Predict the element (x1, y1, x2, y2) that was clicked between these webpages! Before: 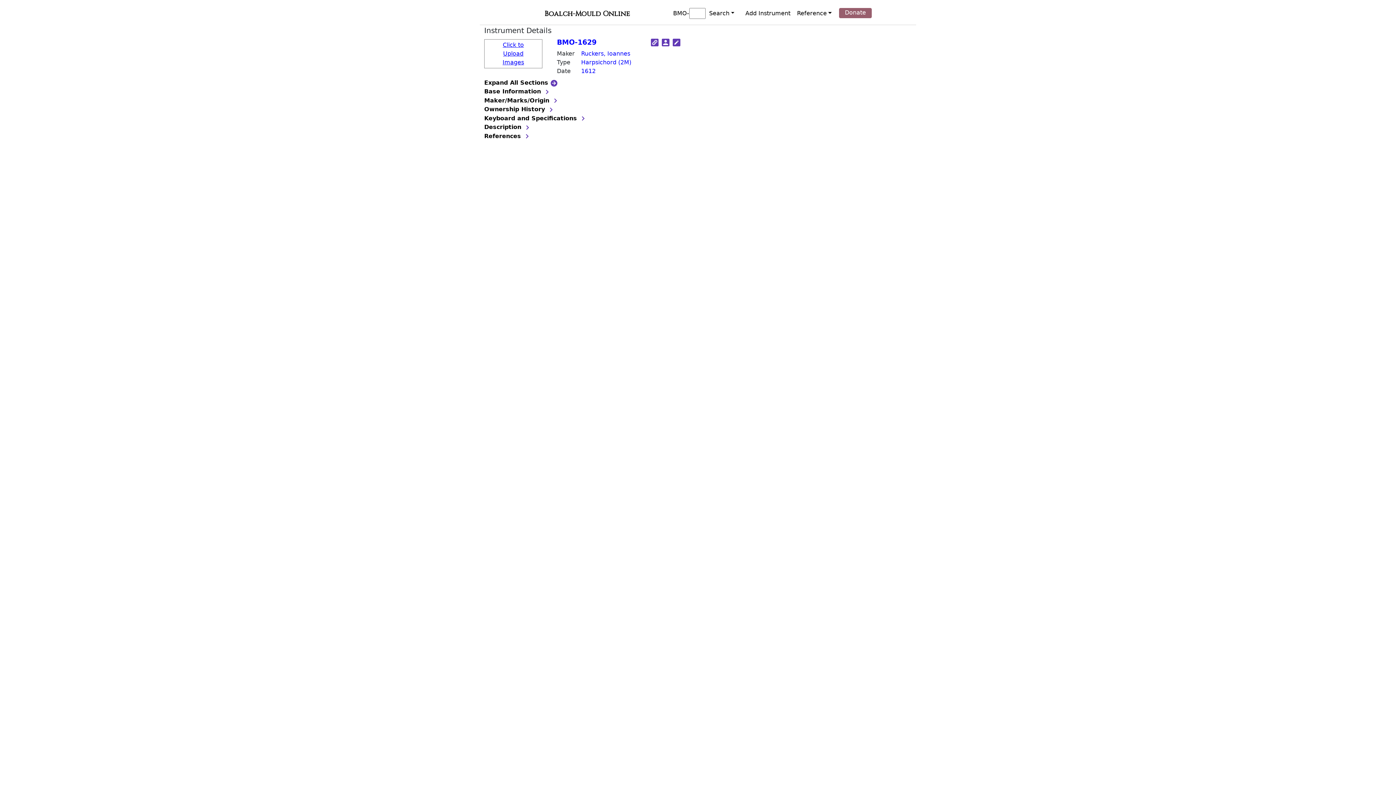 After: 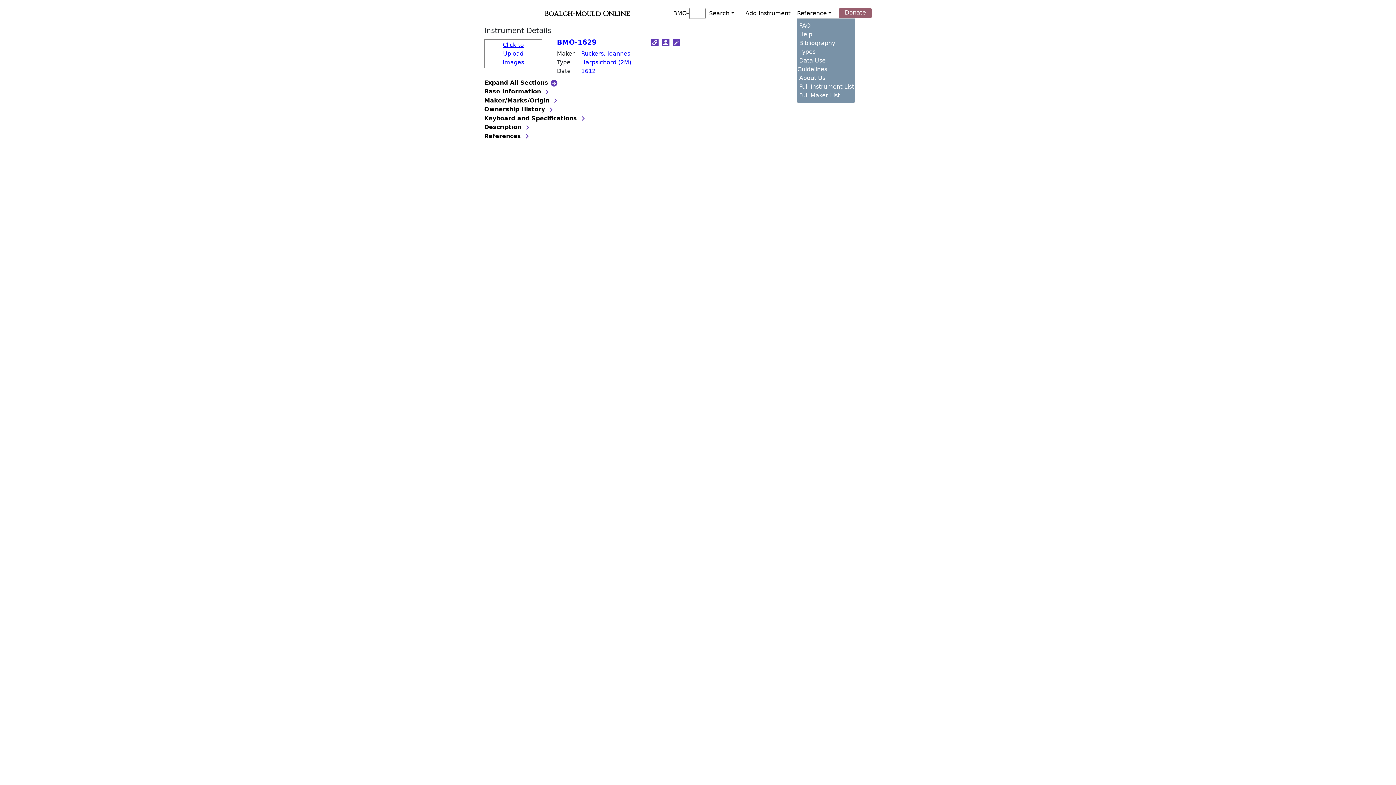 Action: bbox: (797, 9, 832, 16) label: Reference